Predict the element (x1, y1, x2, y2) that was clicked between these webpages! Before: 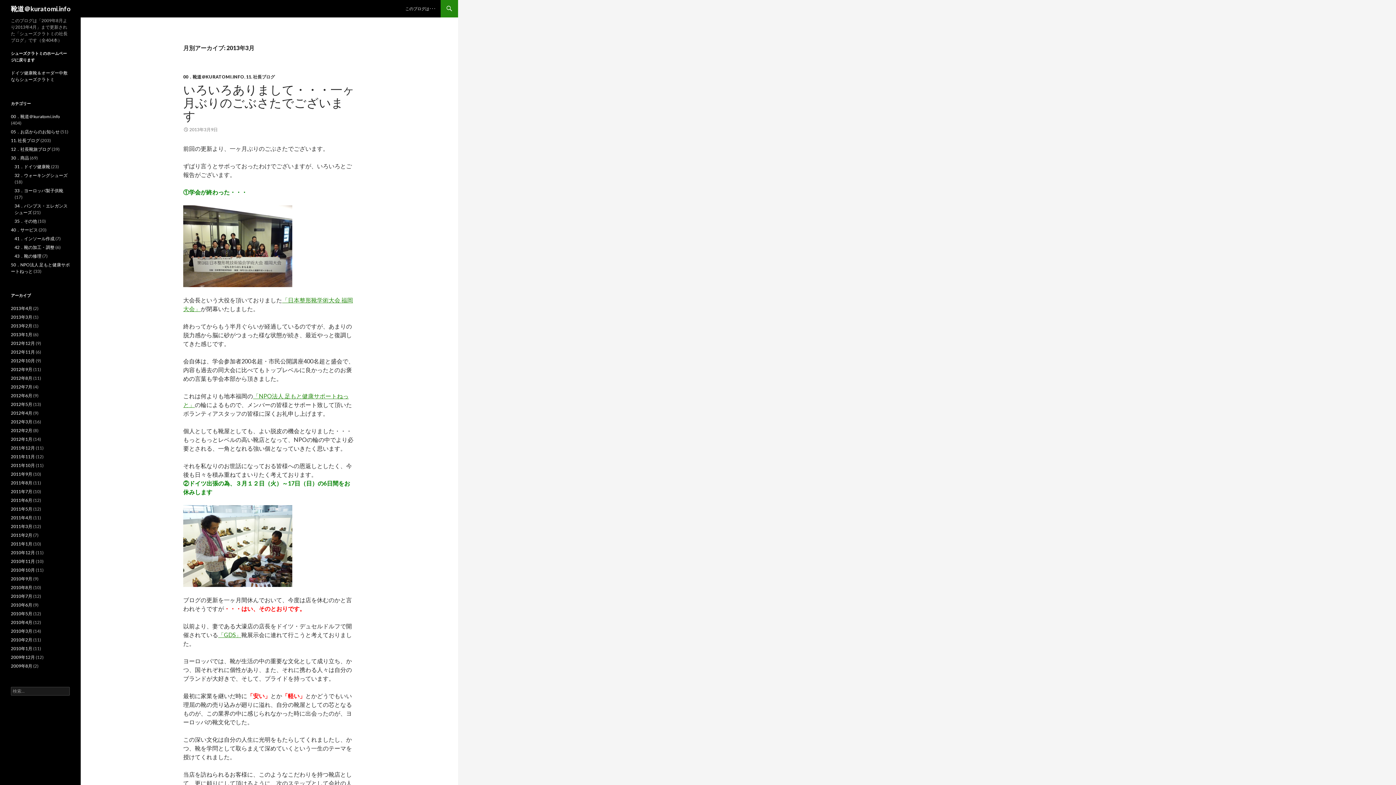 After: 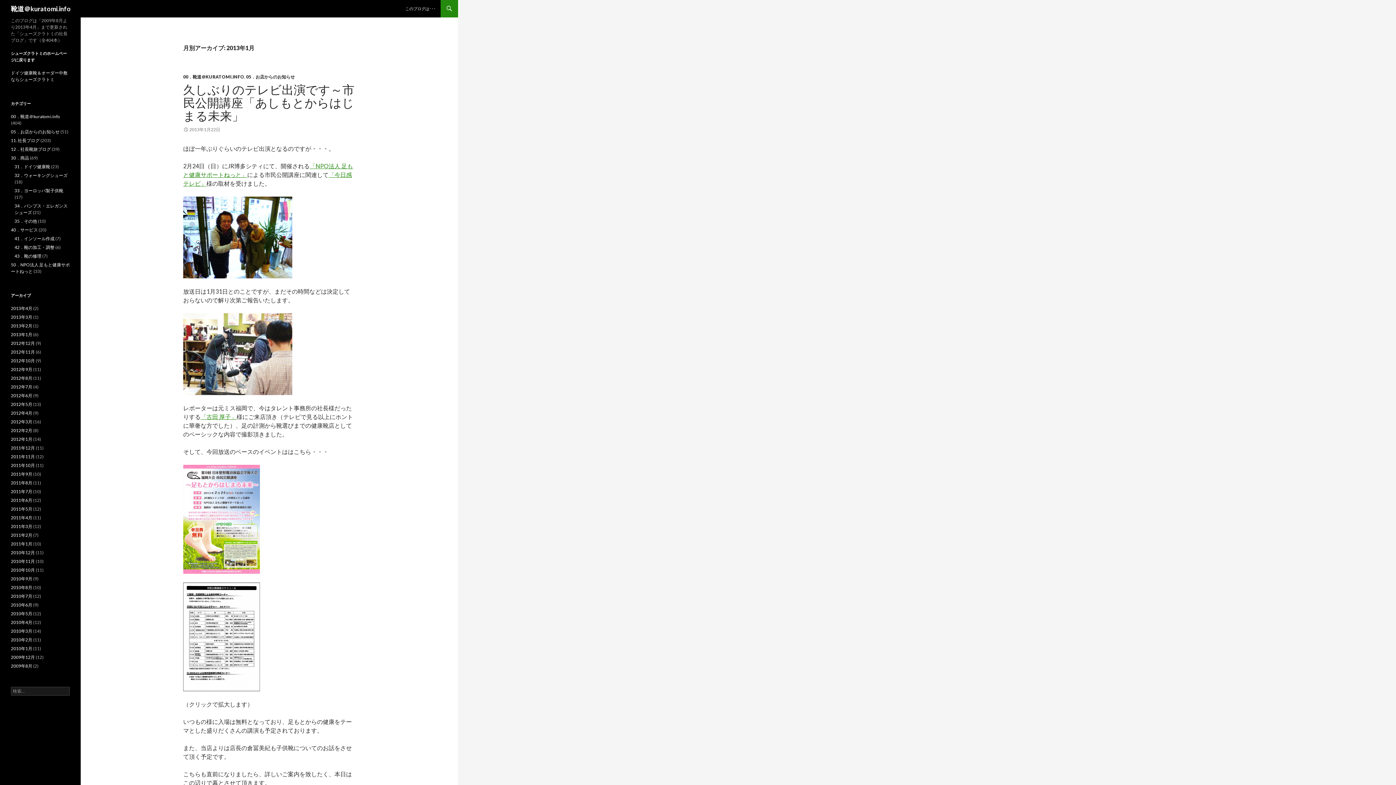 Action: bbox: (10, 332, 32, 337) label: 2013年1月